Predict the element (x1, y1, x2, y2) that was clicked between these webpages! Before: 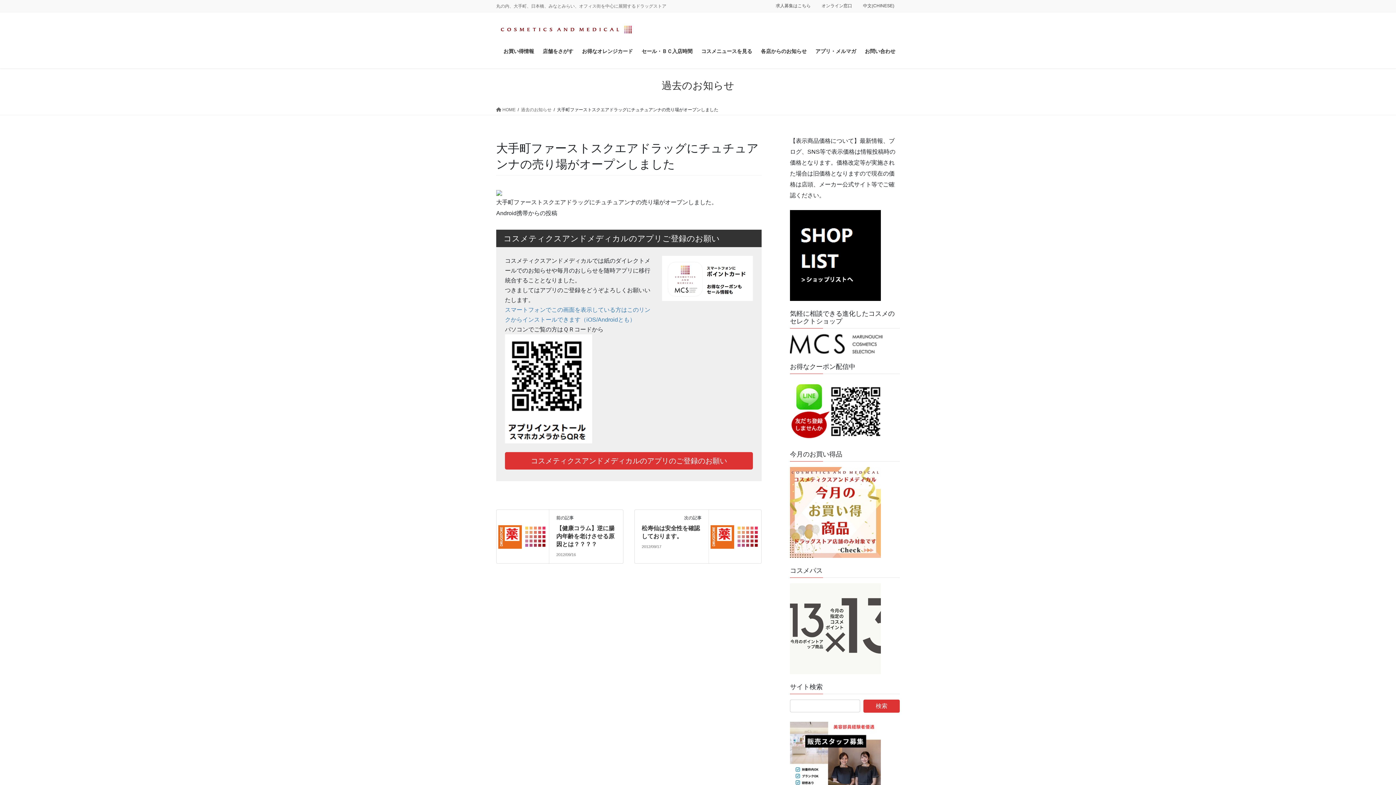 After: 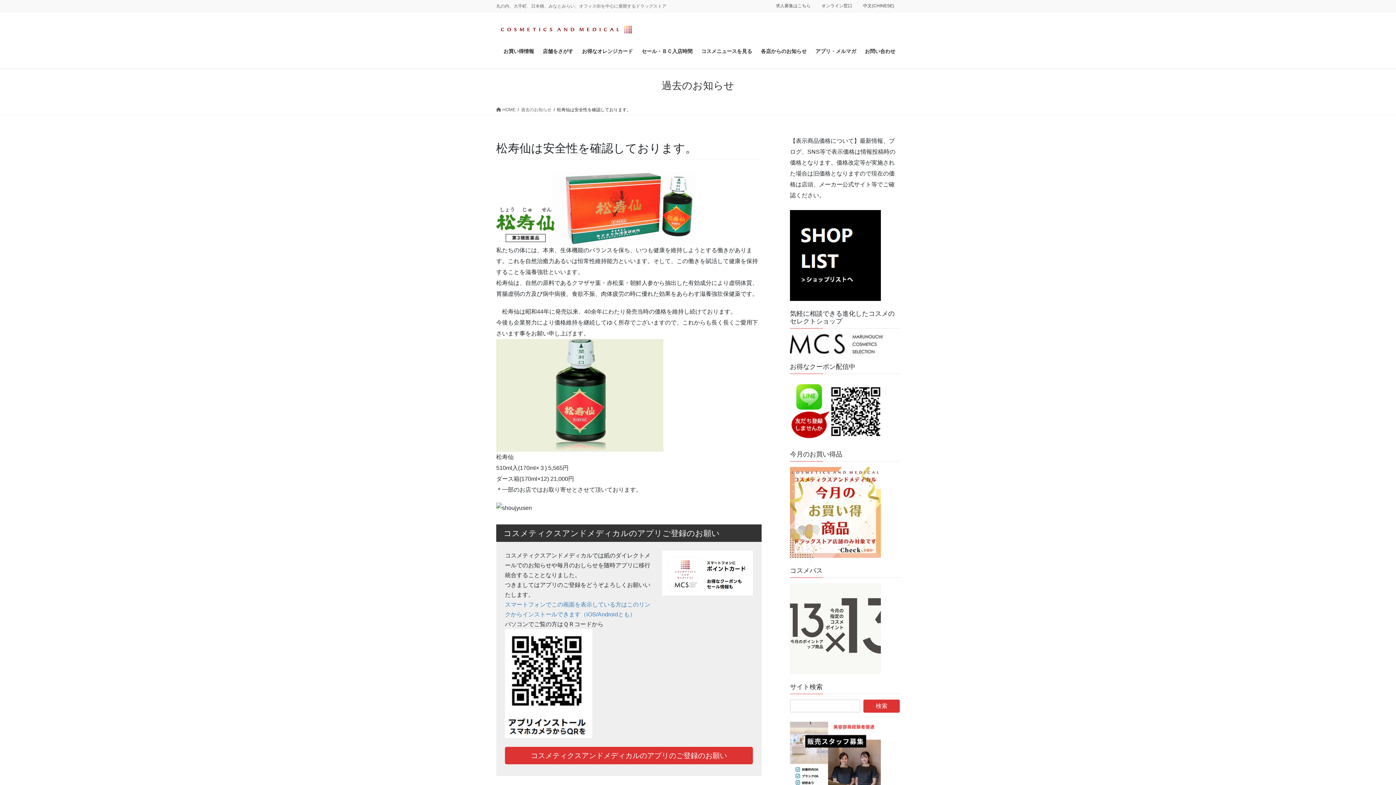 Action: bbox: (709, 532, 761, 538)